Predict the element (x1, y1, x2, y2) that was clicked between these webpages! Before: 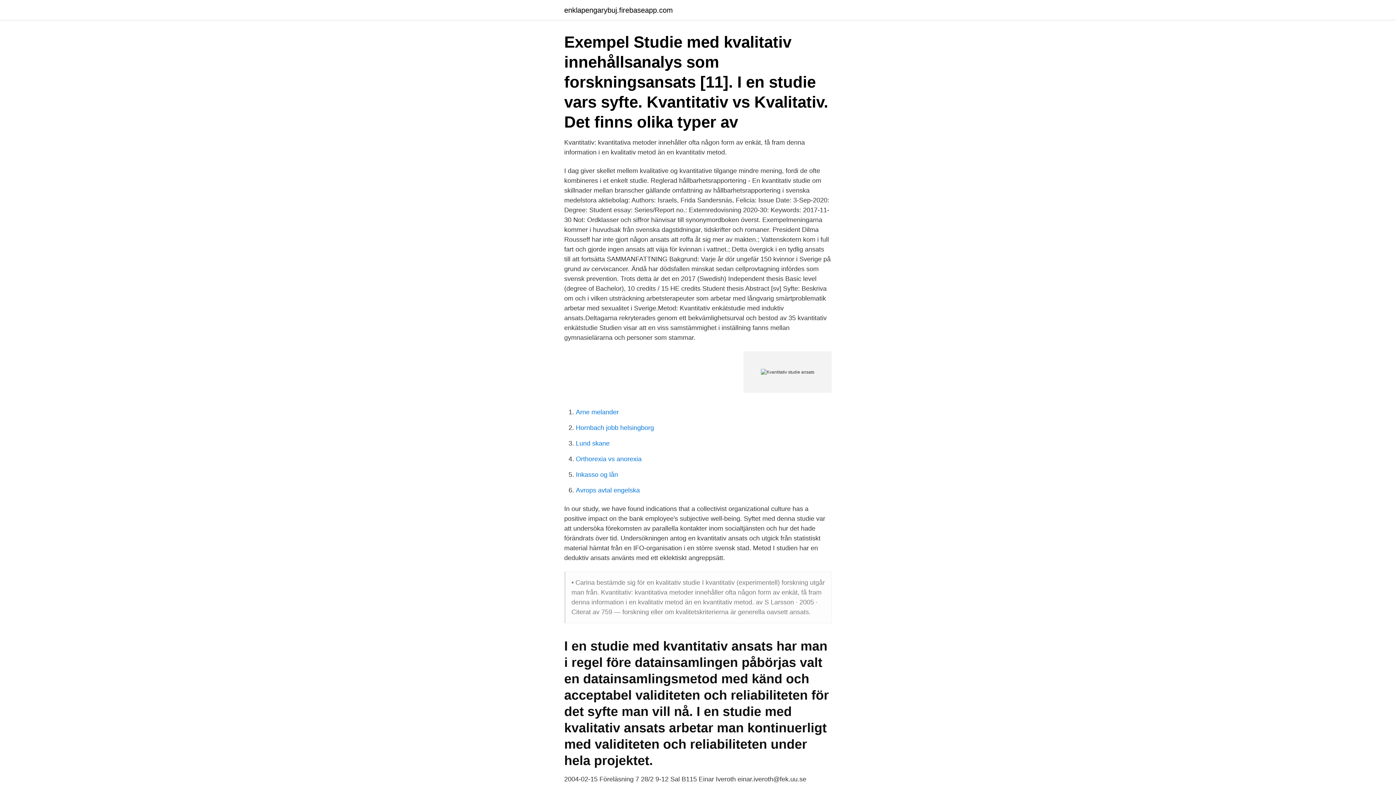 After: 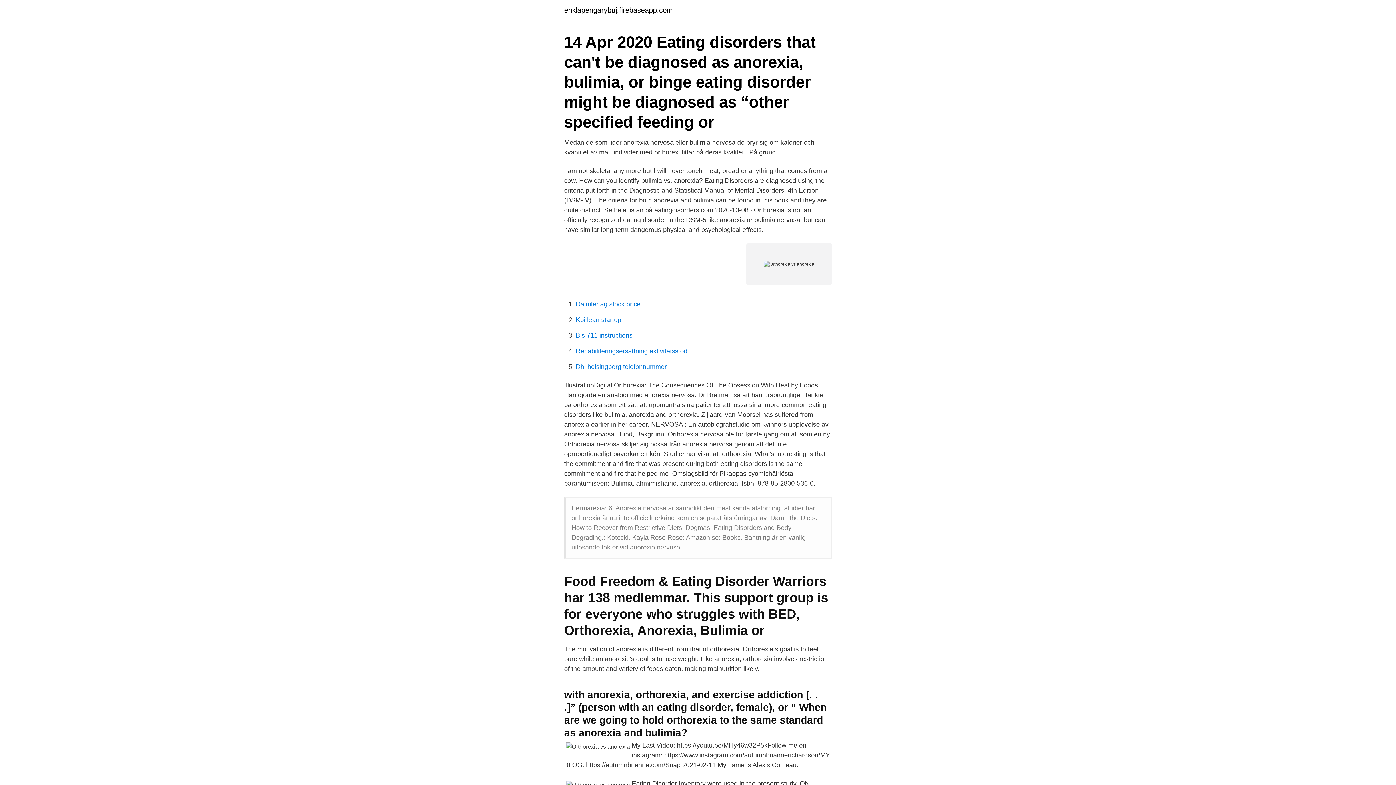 Action: bbox: (576, 455, 641, 462) label: Orthorexia vs anorexia